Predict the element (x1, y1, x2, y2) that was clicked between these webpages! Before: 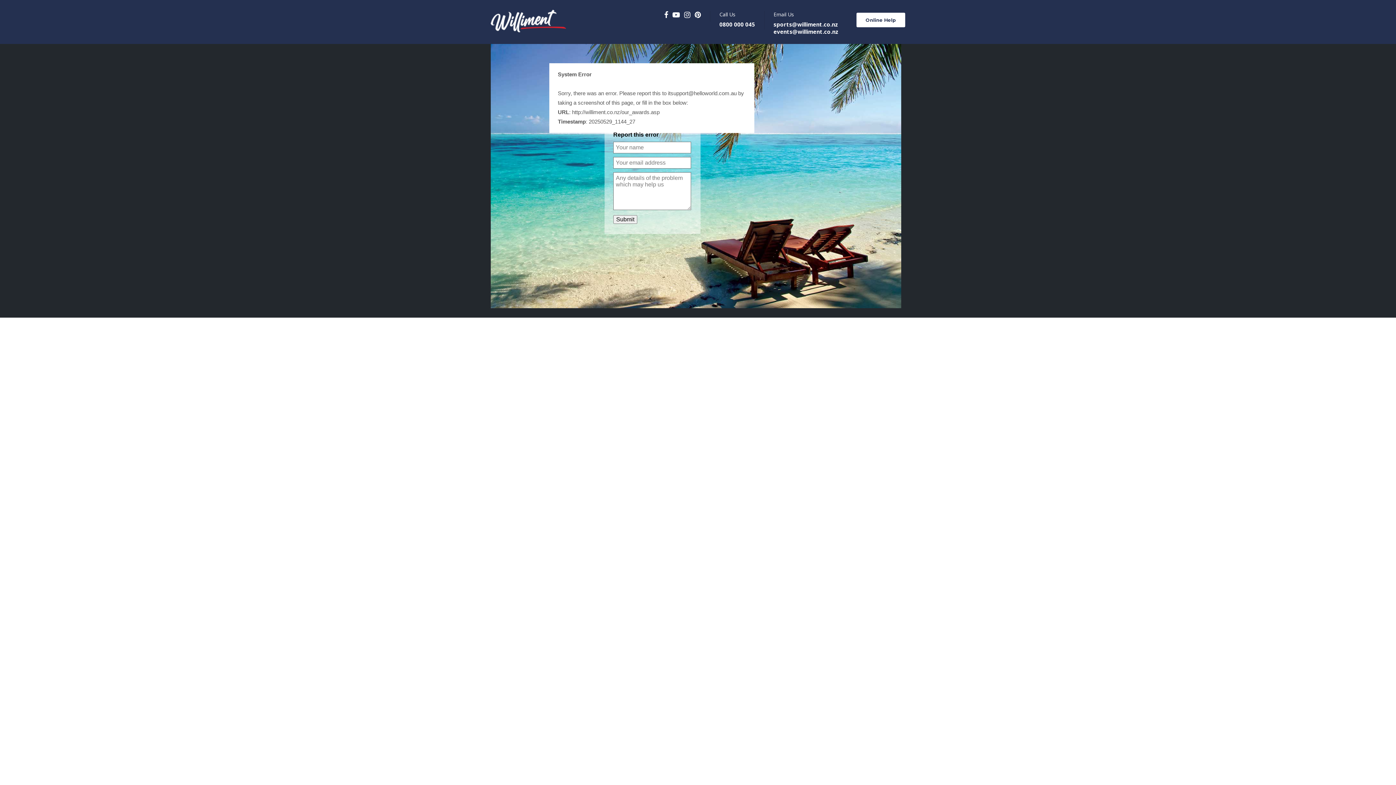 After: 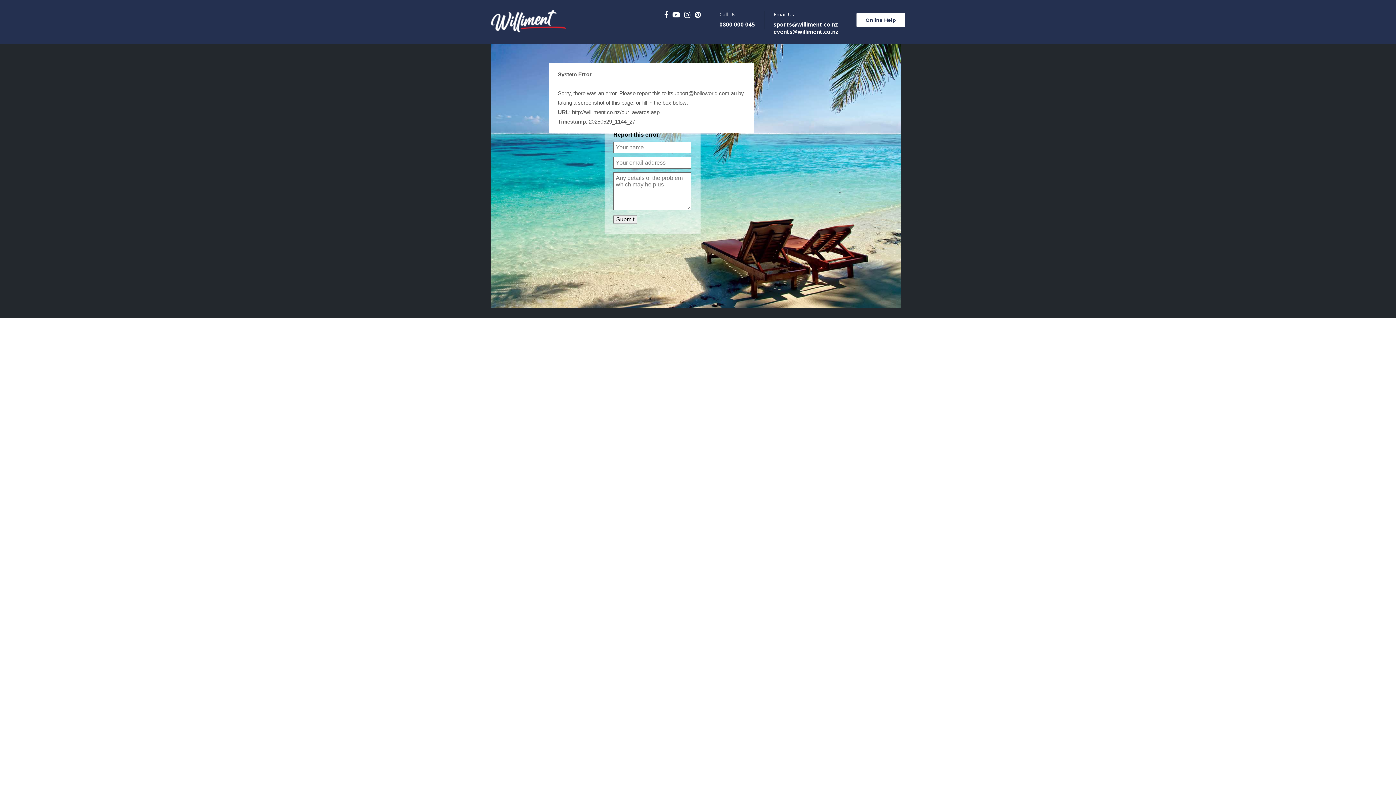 Action: label: 0800 000 045 bbox: (719, 20, 755, 28)